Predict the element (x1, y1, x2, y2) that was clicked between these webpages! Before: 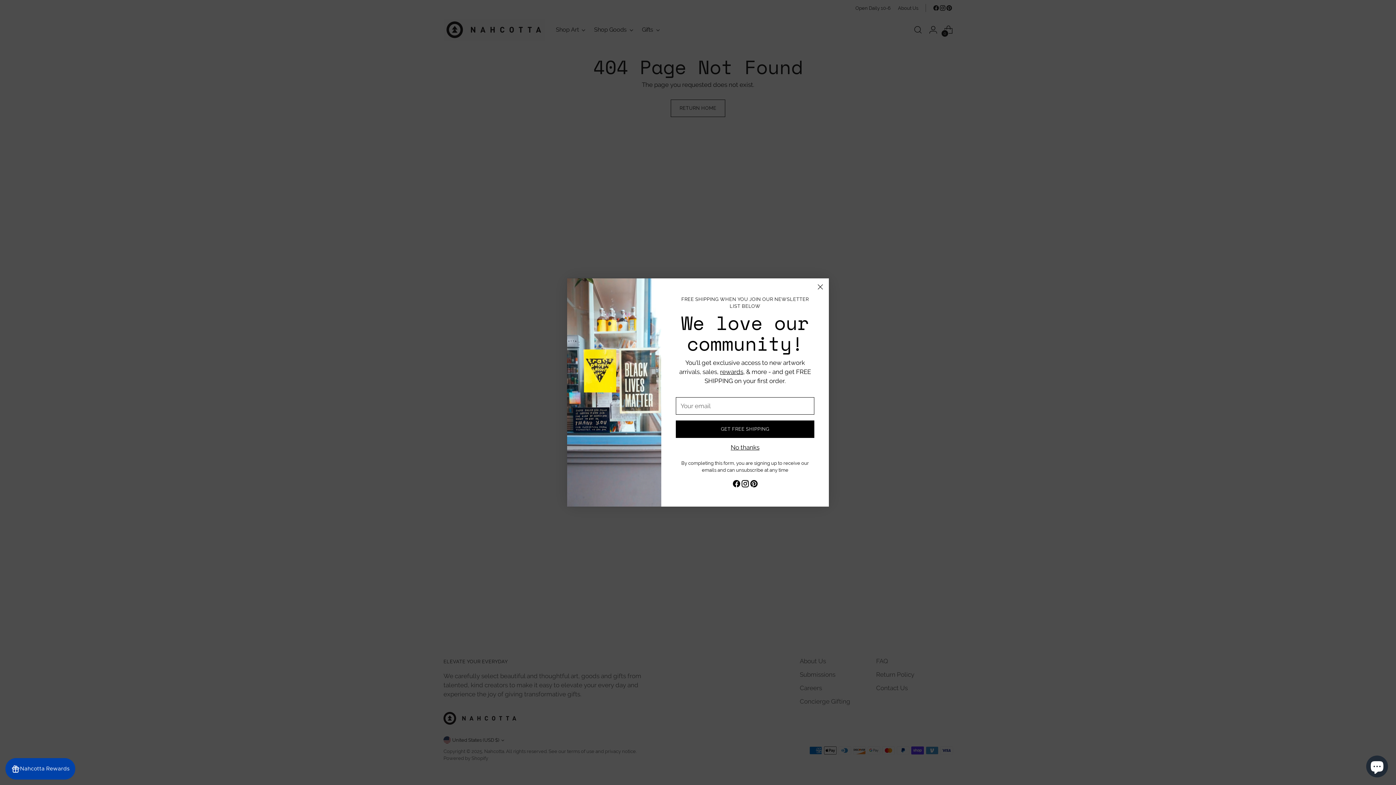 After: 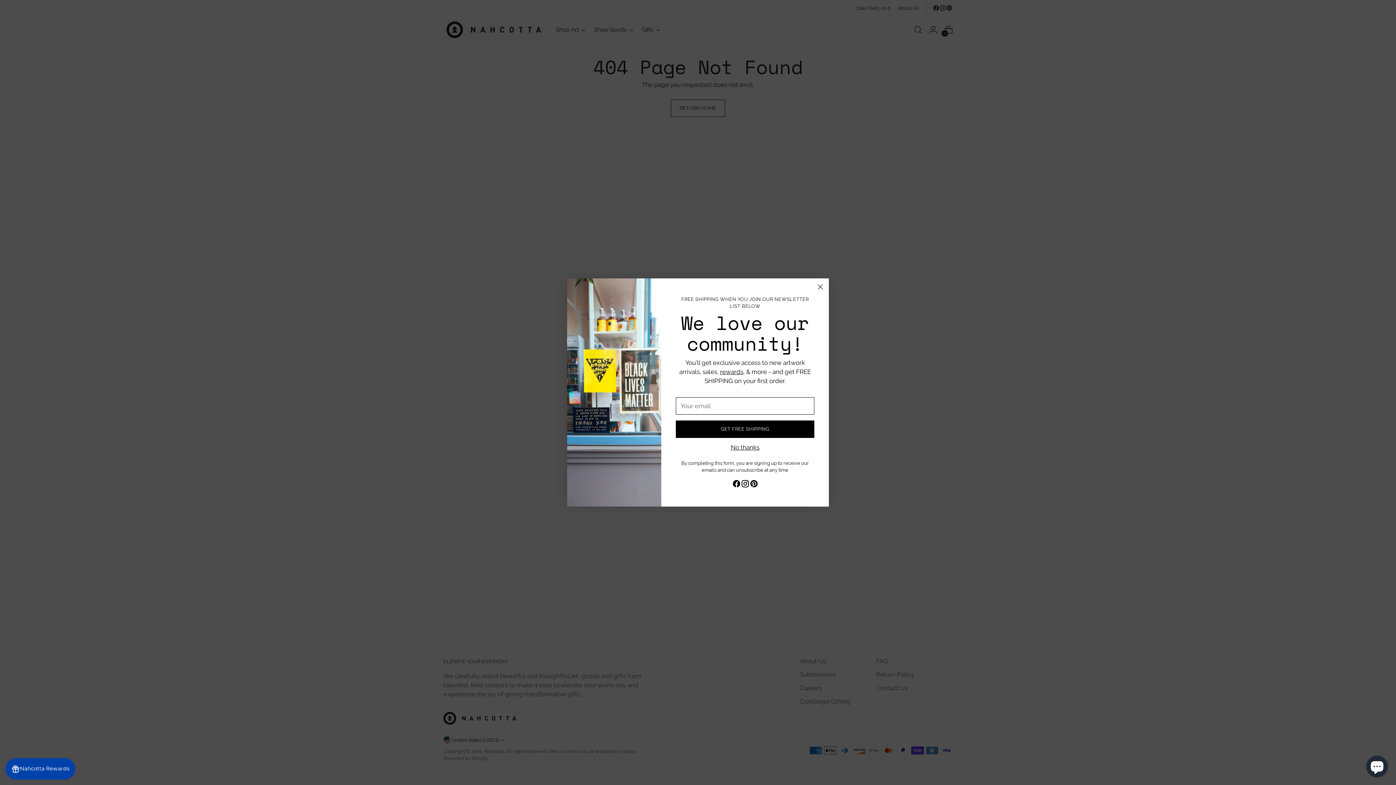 Action: bbox: (732, 486, 740, 498)